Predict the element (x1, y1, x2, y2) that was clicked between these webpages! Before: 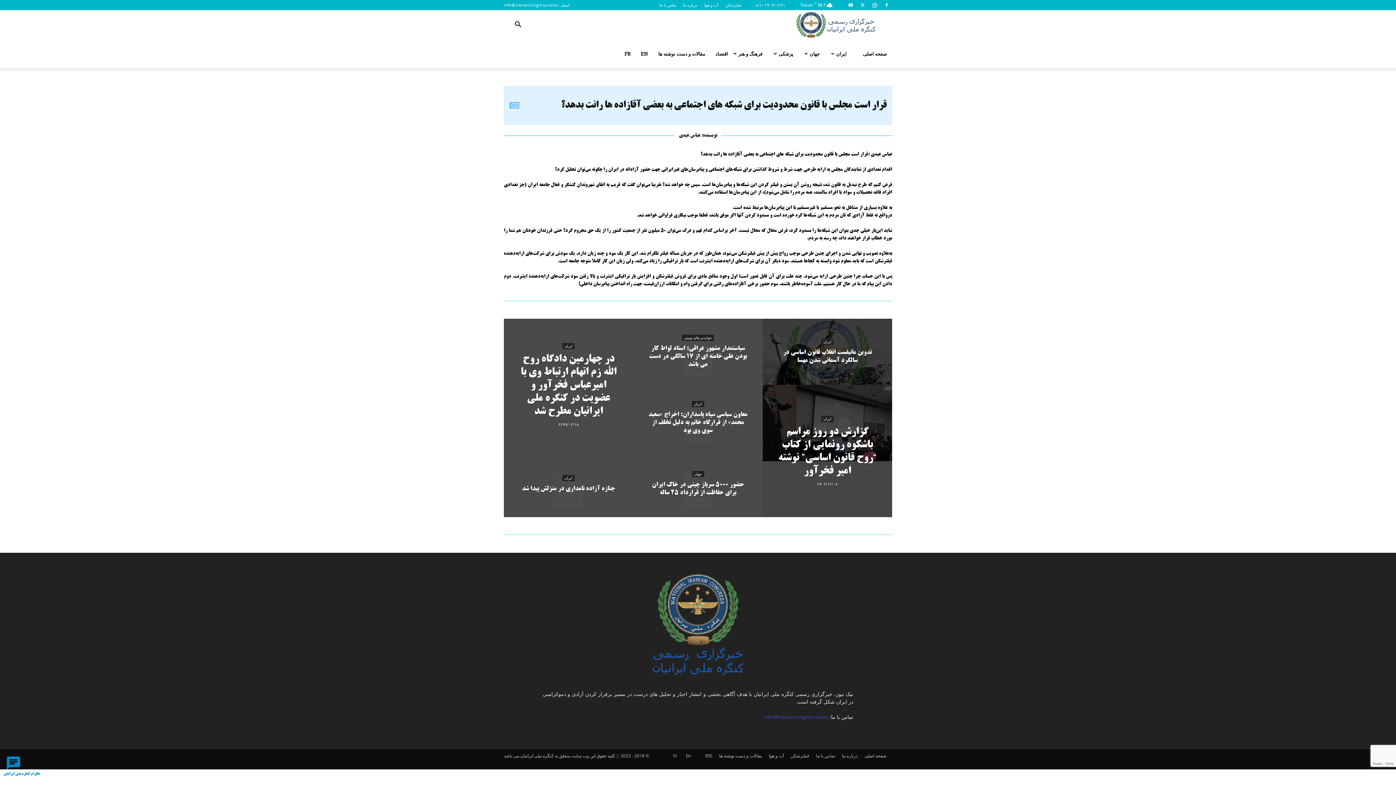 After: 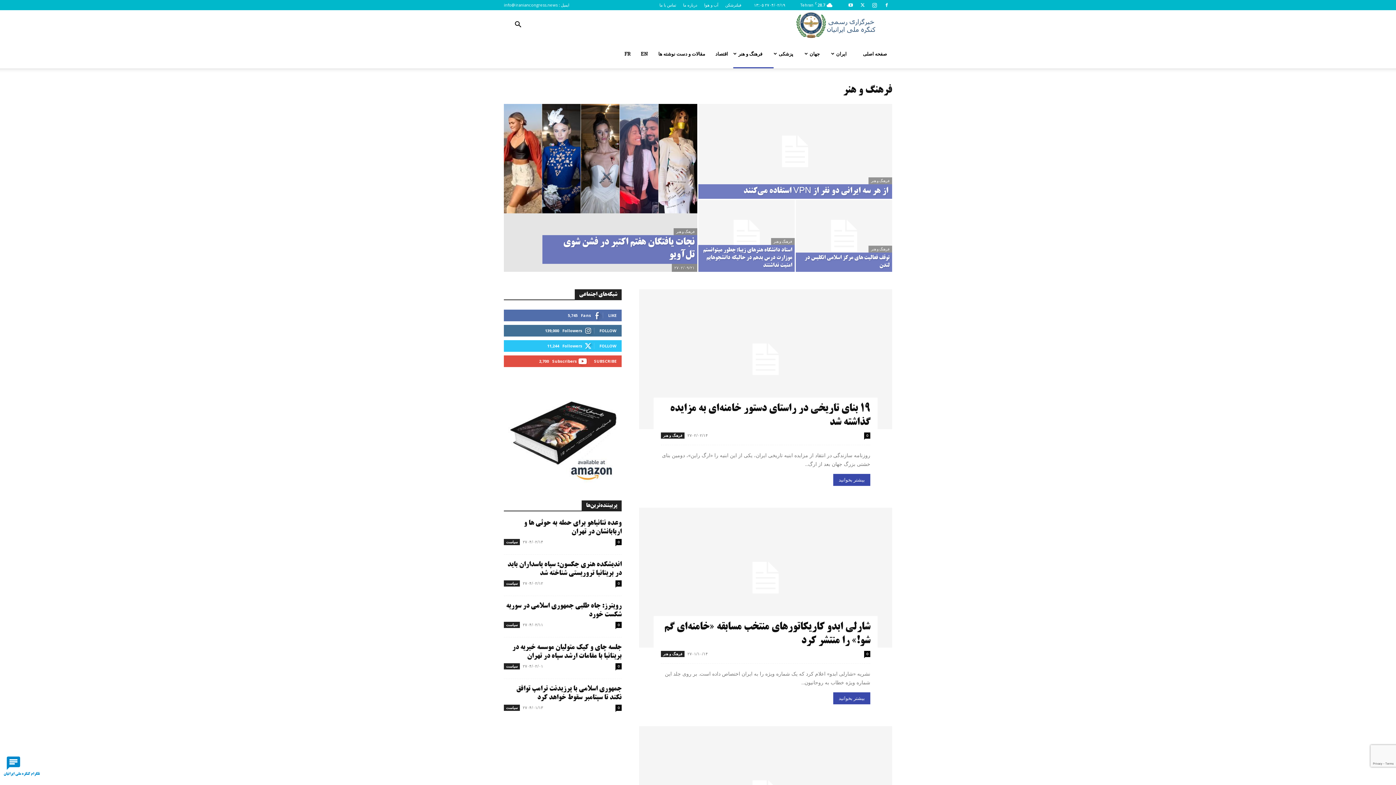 Action: bbox: (733, 39, 773, 68) label: فرهنگ و هنر